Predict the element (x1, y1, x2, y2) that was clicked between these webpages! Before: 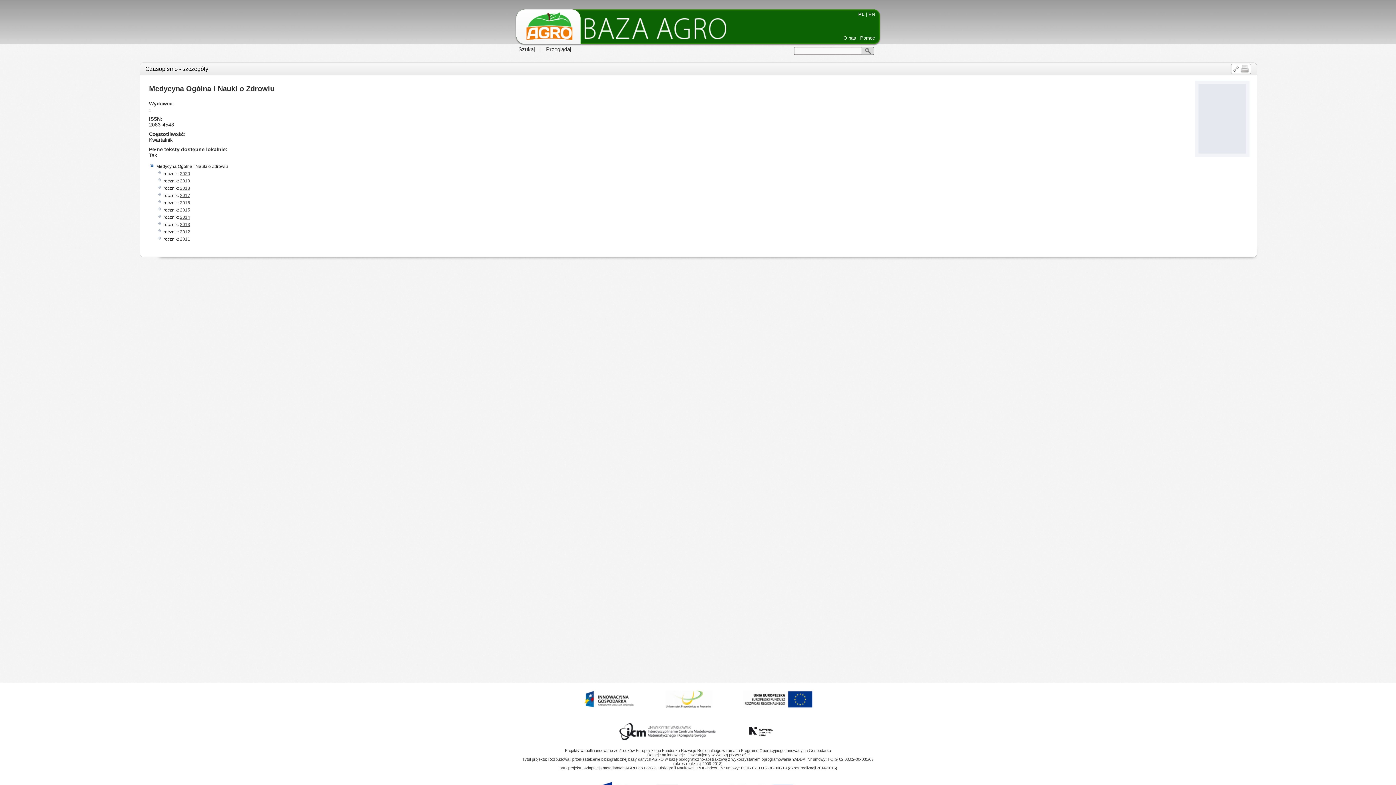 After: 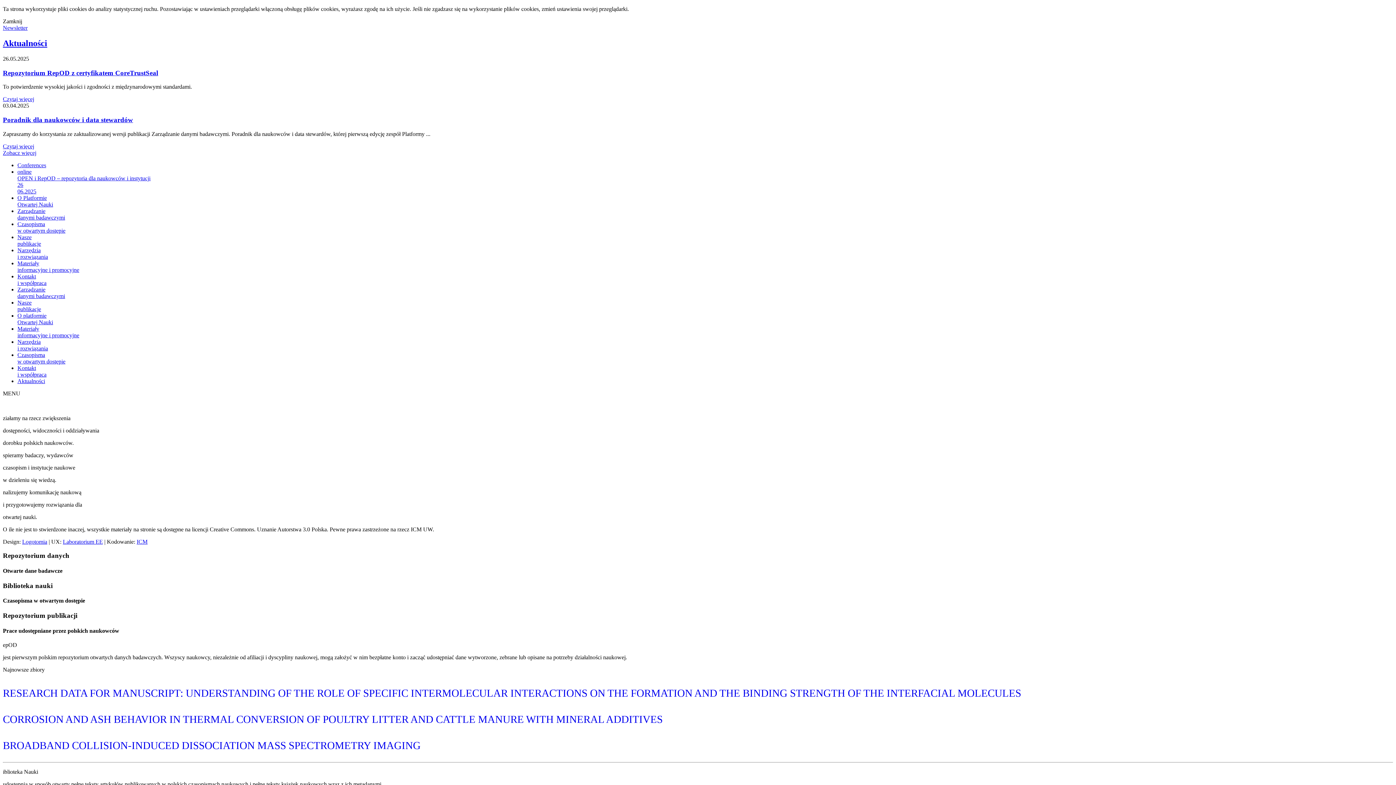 Action: bbox: (731, 744, 791, 748)